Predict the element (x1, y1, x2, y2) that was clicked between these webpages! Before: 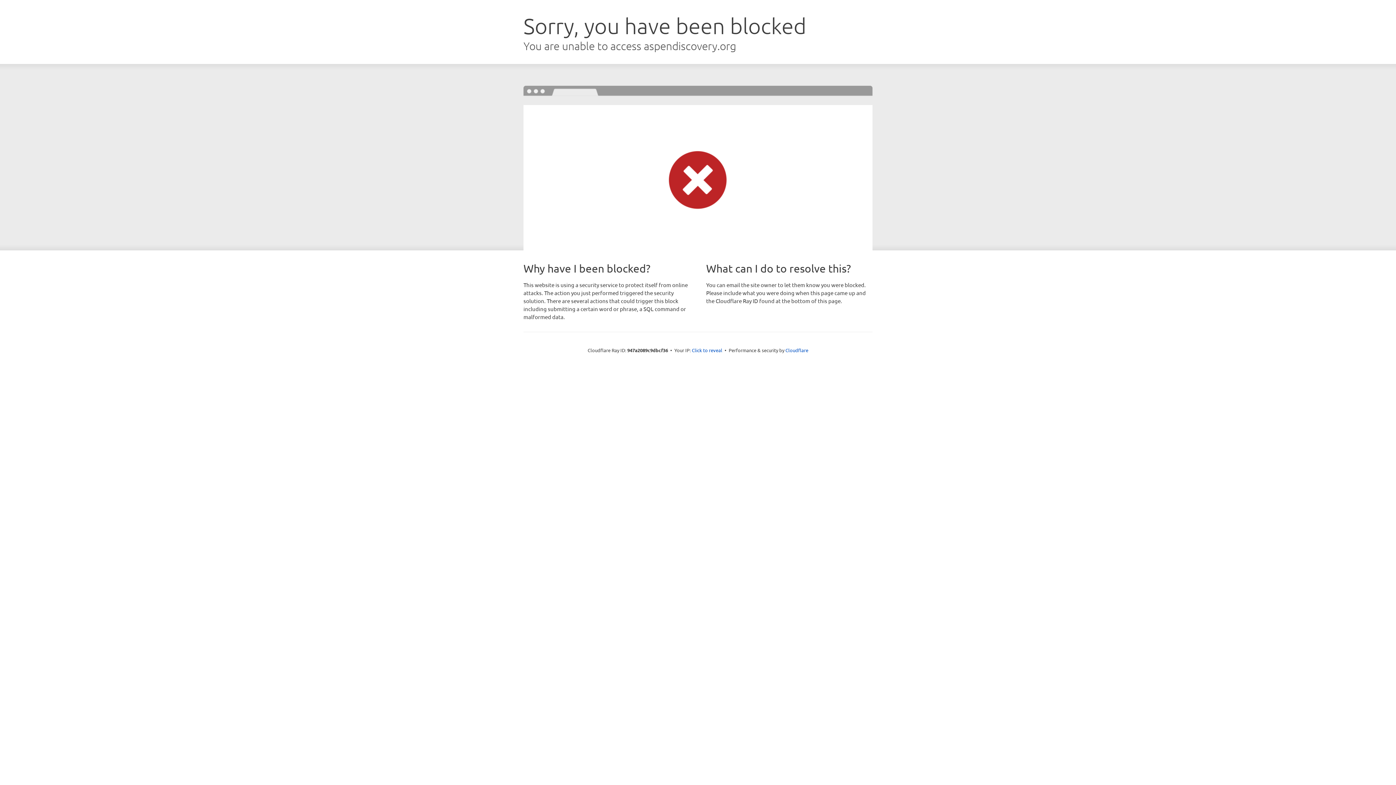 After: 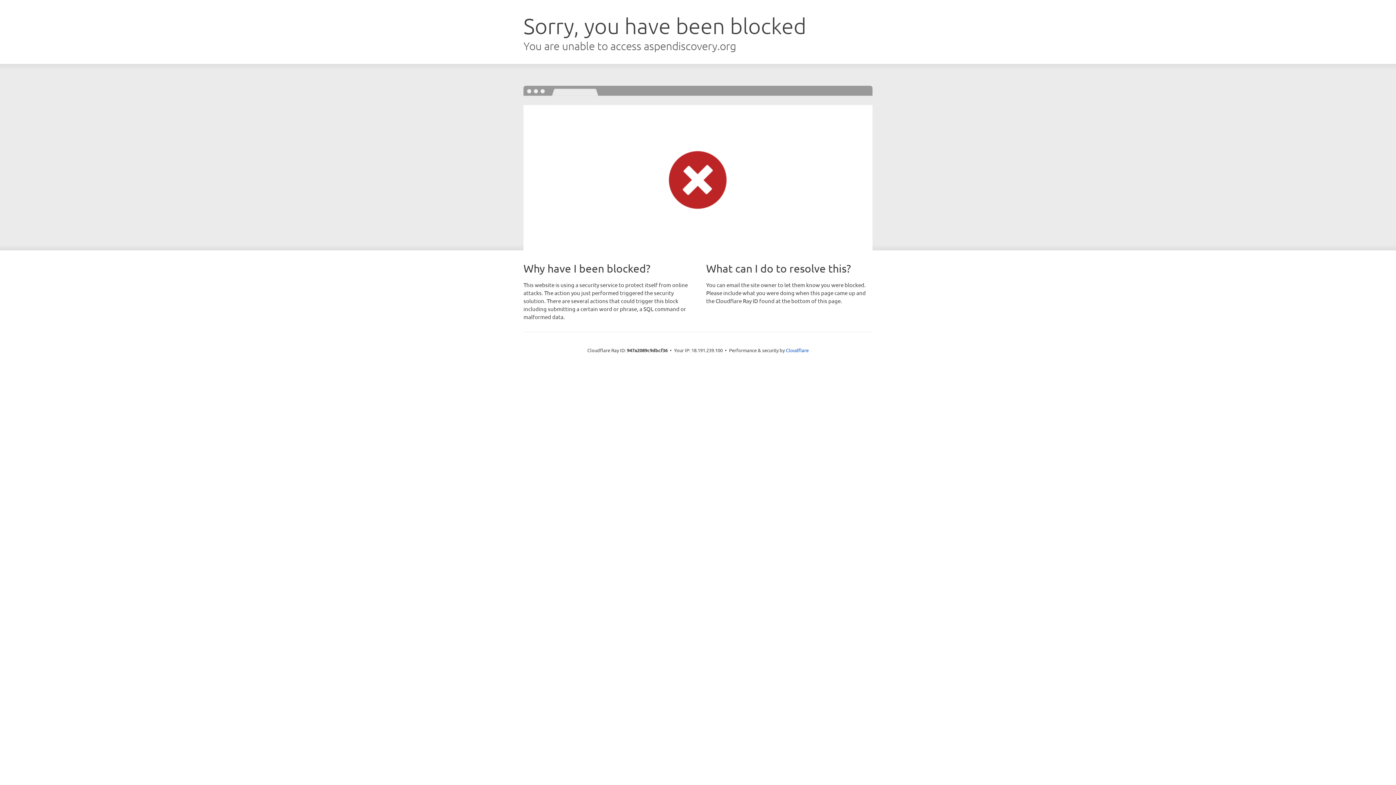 Action: bbox: (692, 346, 722, 353) label: Click to reveal